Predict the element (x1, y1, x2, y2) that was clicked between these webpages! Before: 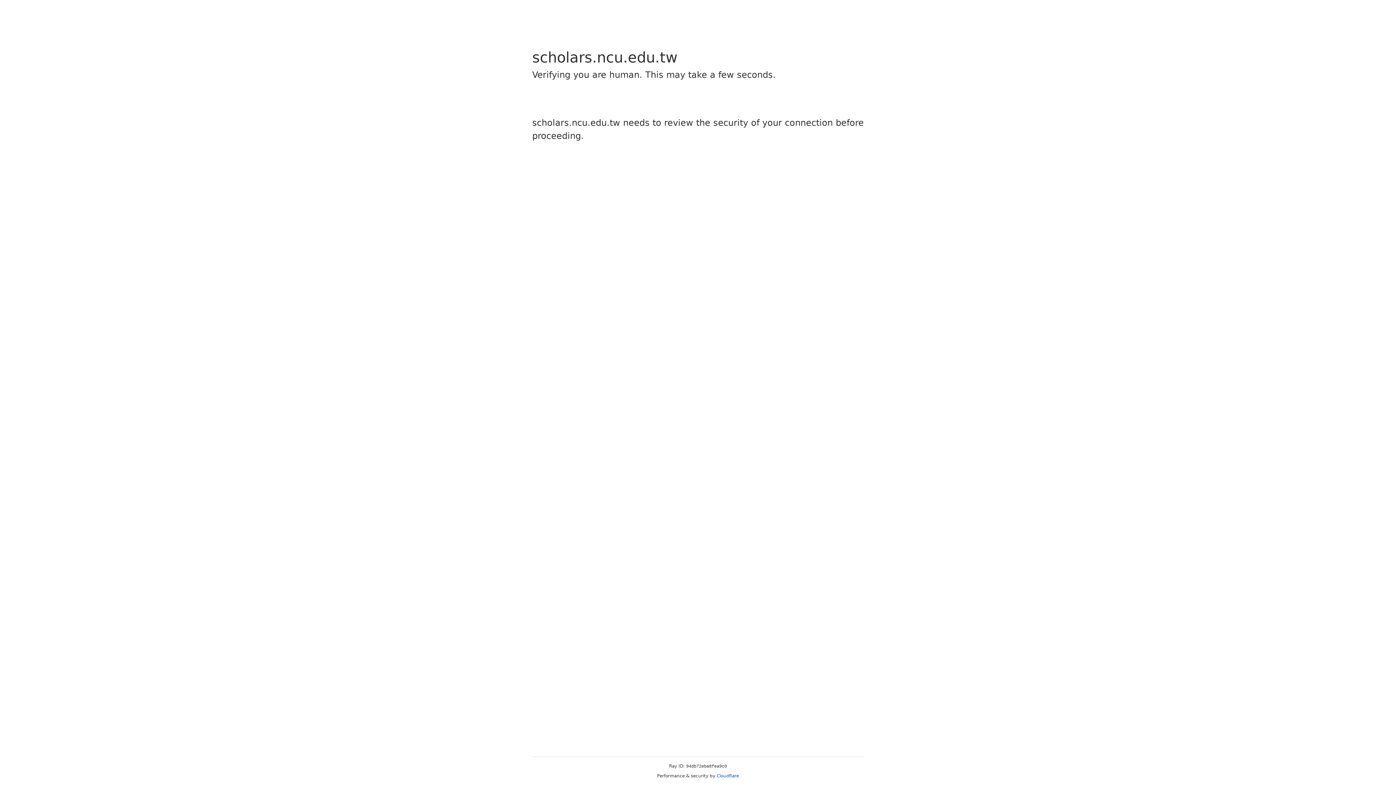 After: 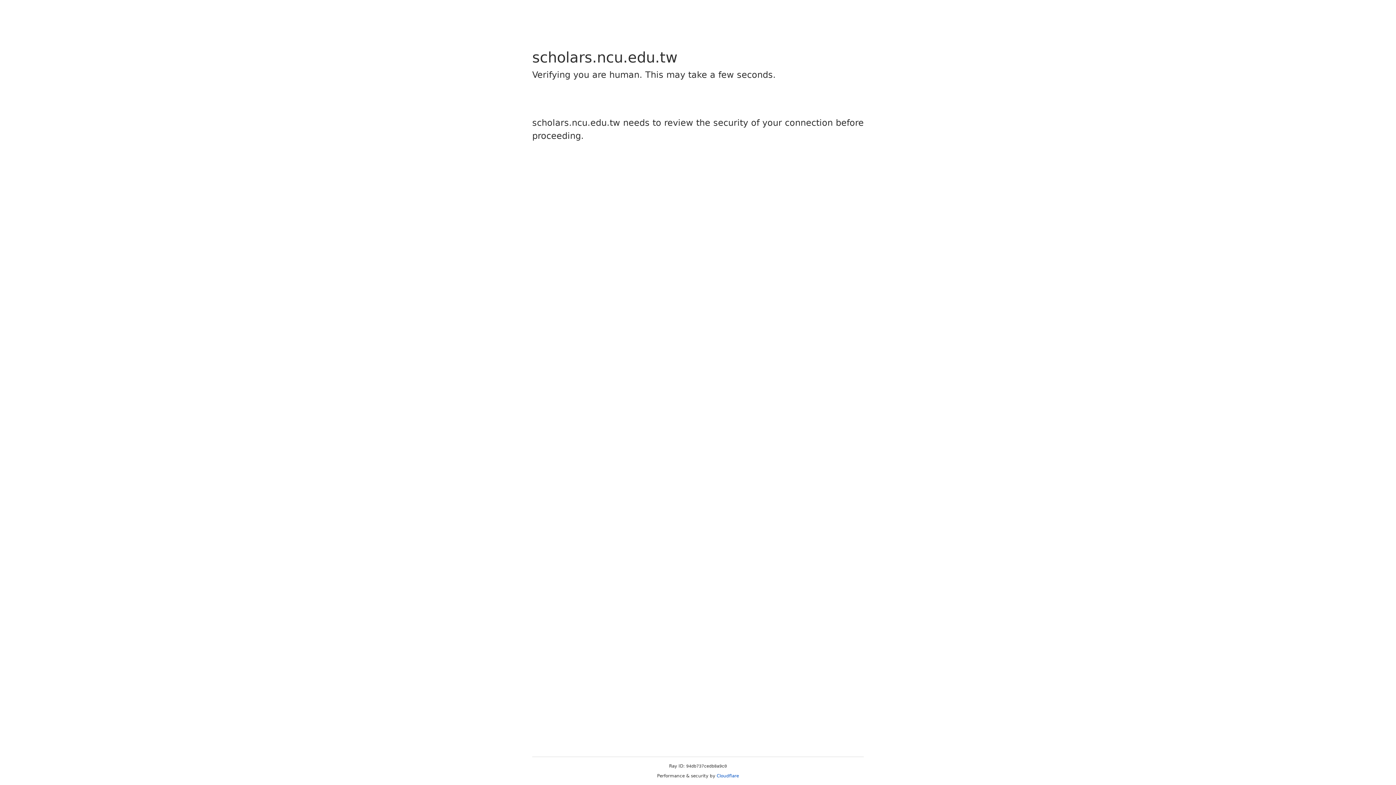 Action: bbox: (716, 773, 739, 778) label: Cloudflare